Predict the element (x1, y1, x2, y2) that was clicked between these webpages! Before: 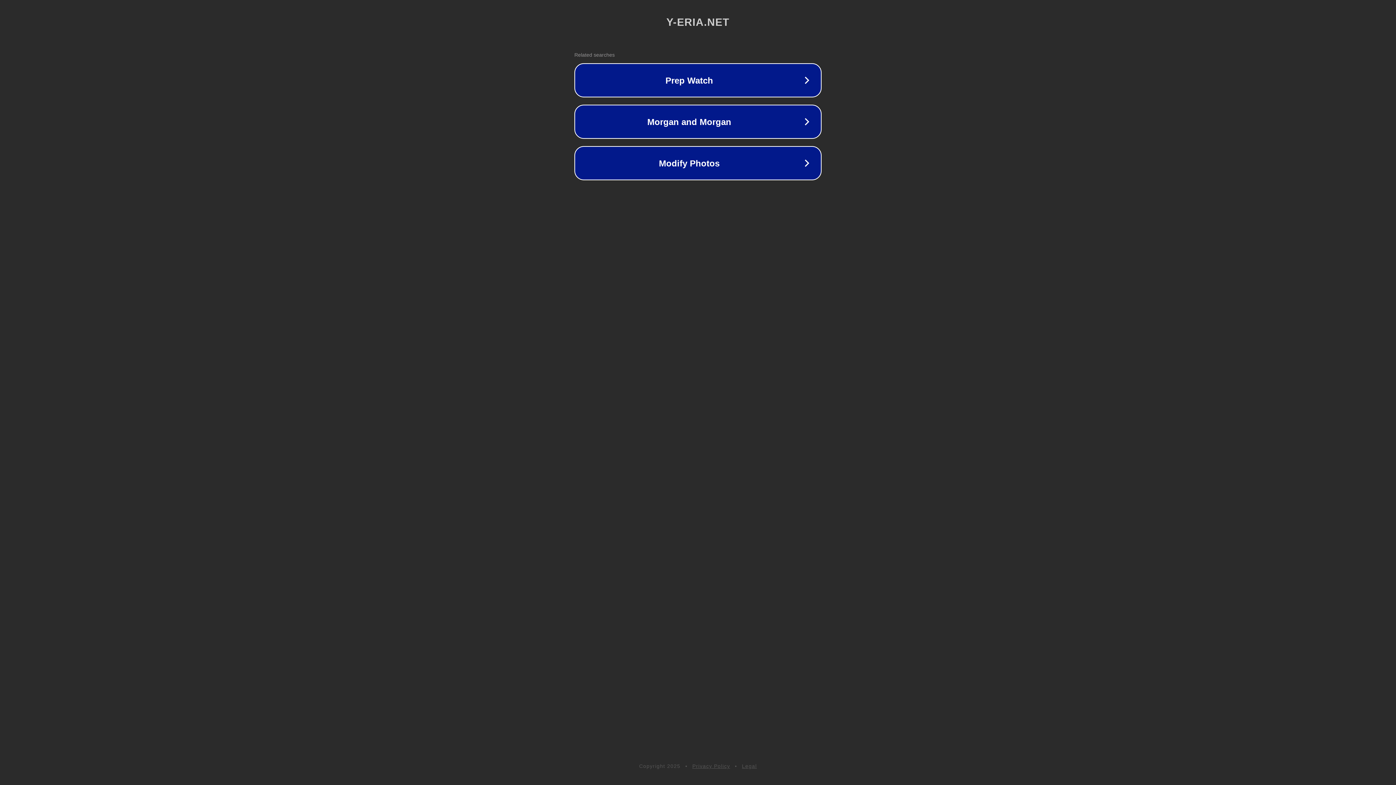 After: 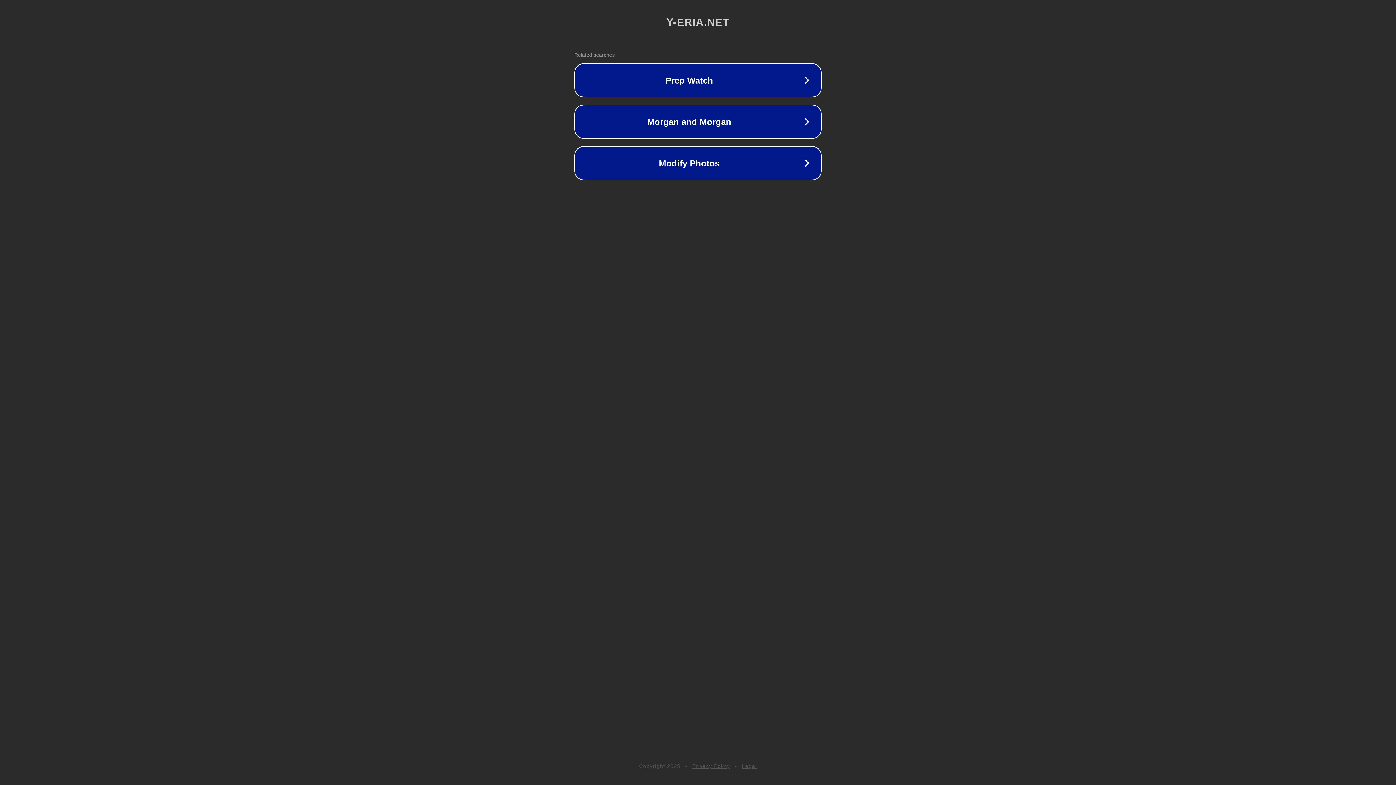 Action: label: Privacy Policy bbox: (692, 763, 730, 769)